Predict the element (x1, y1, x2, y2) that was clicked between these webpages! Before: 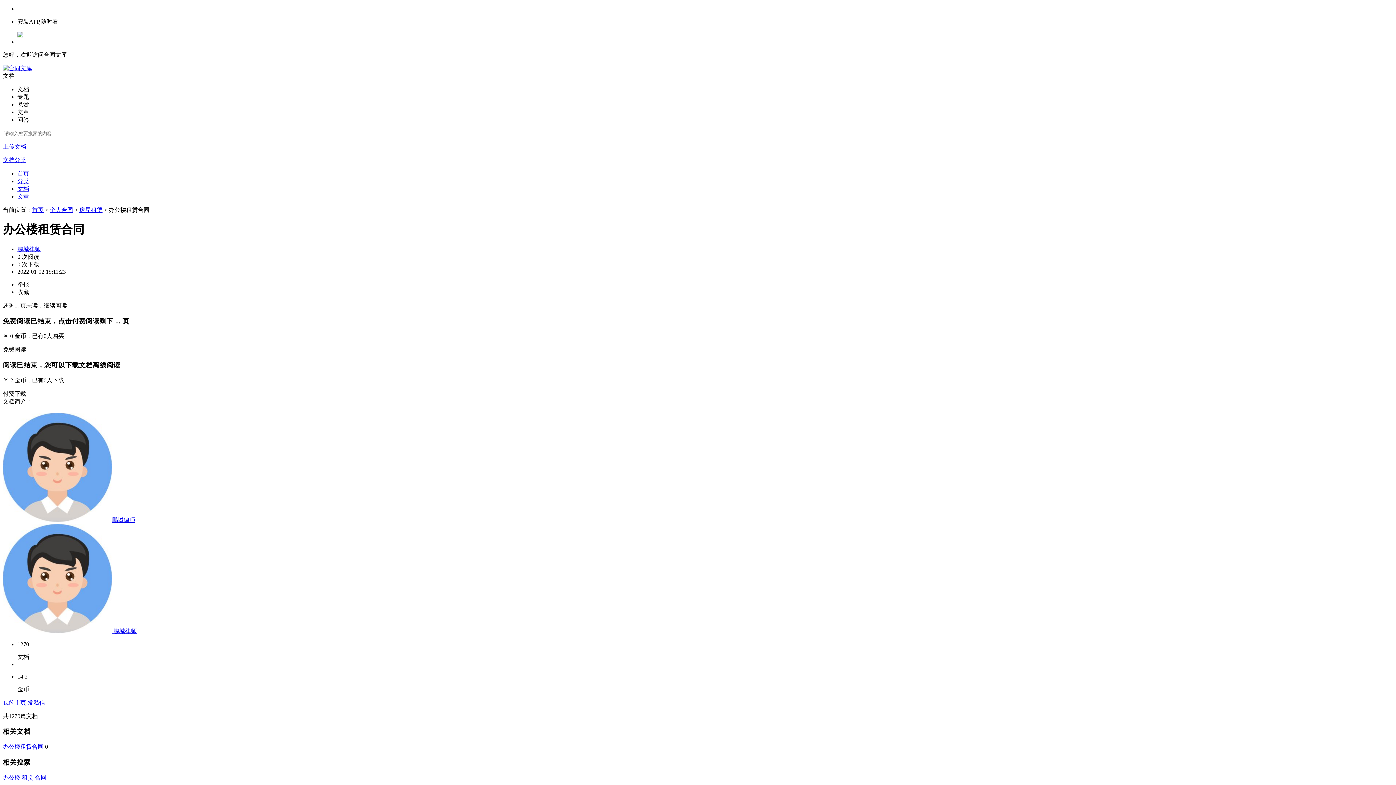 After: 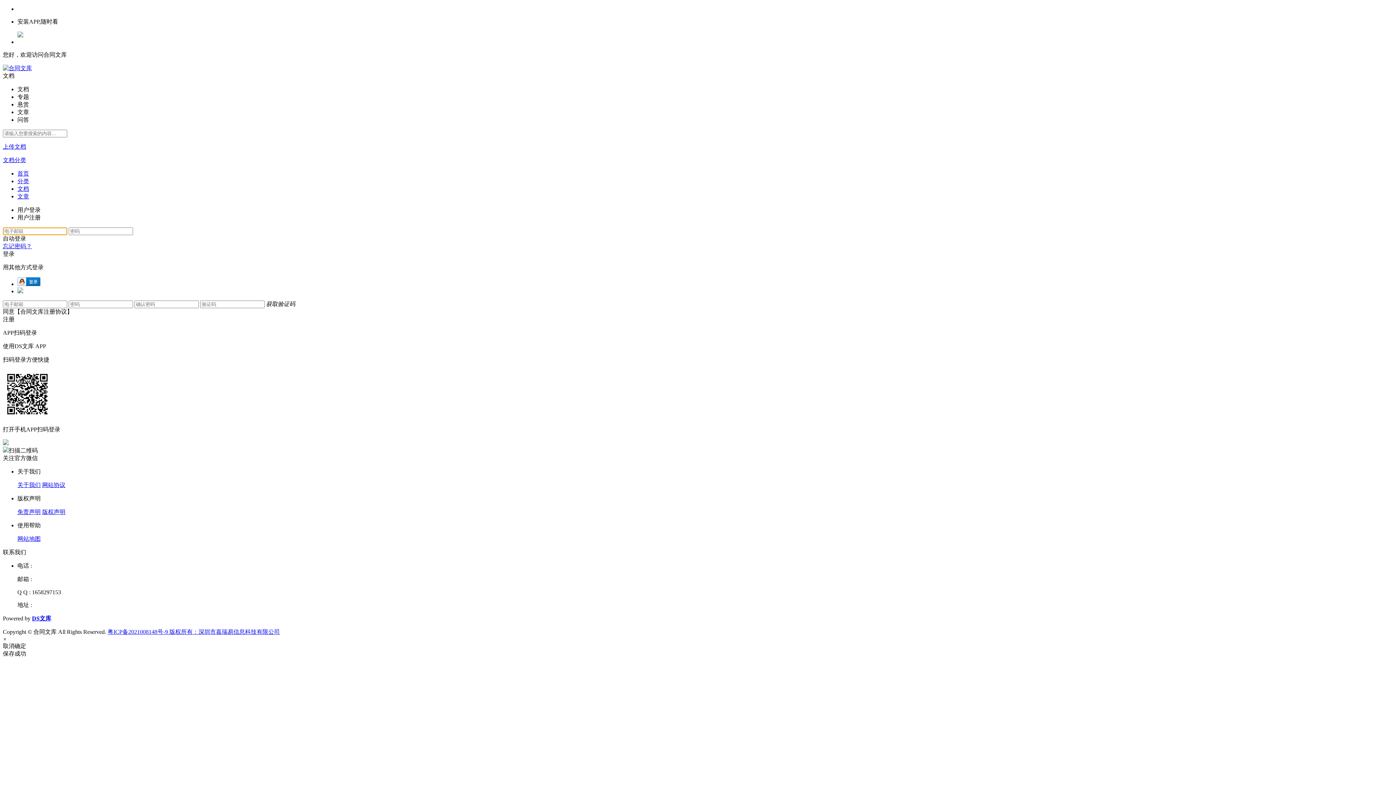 Action: label: 上传文档 bbox: (2, 143, 26, 149)